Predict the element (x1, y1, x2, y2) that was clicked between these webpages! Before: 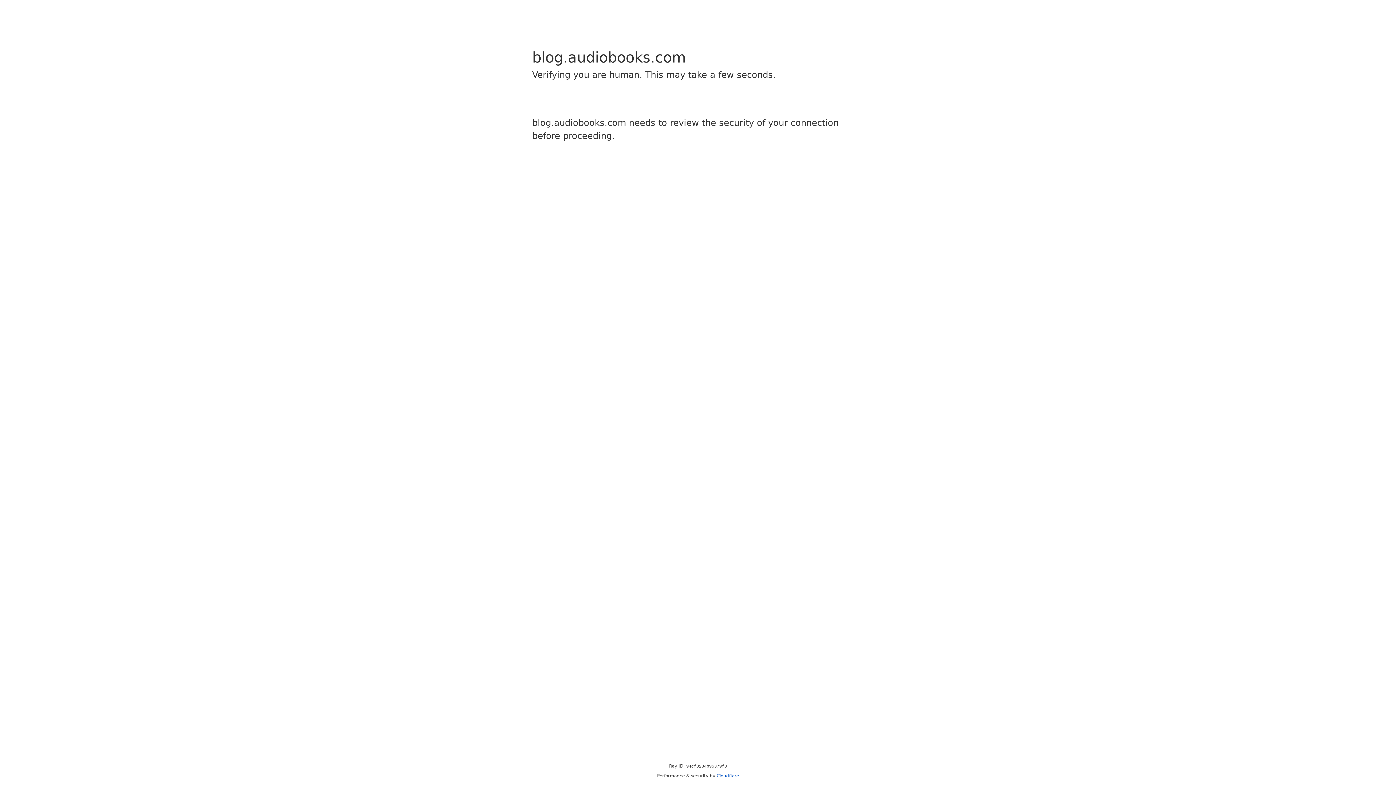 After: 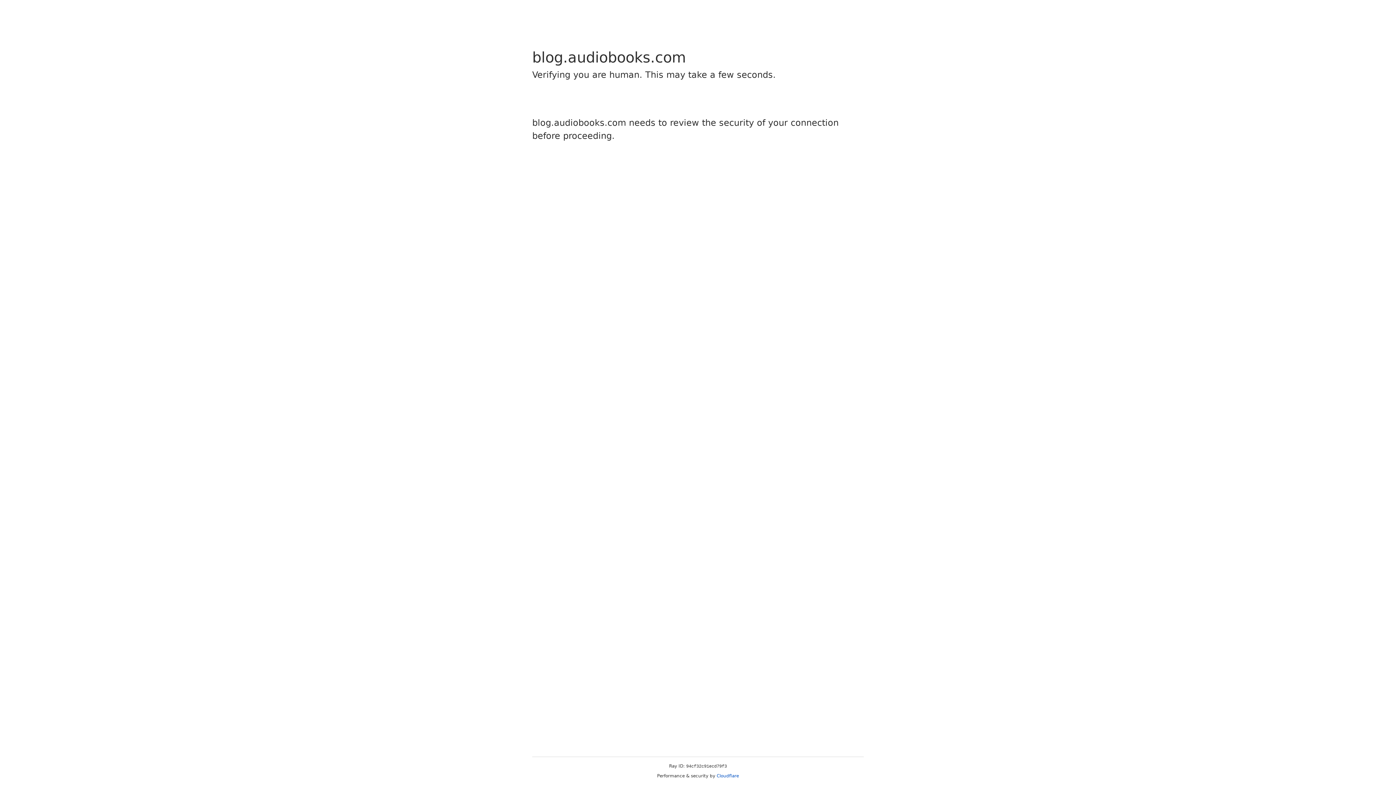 Action: label: Cloudflare bbox: (716, 773, 739, 778)